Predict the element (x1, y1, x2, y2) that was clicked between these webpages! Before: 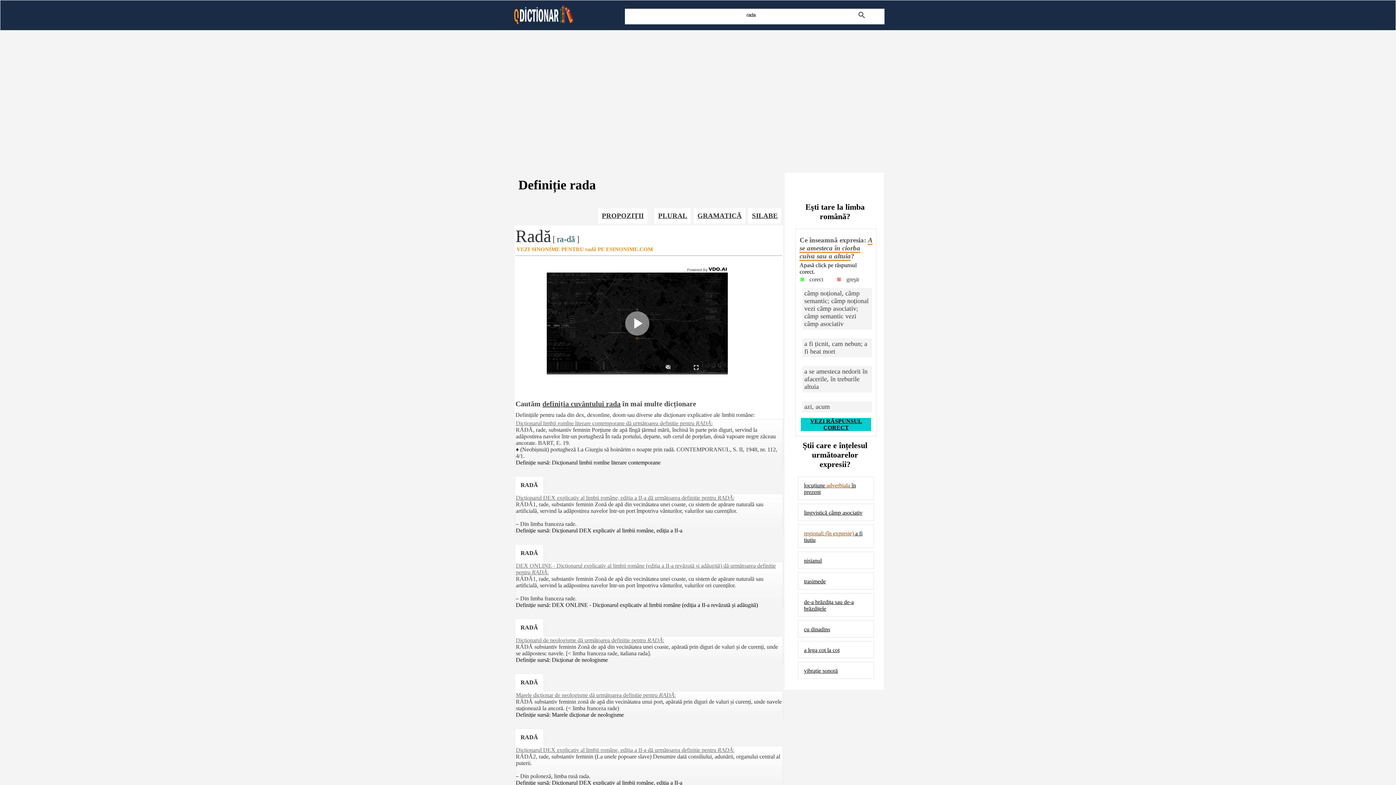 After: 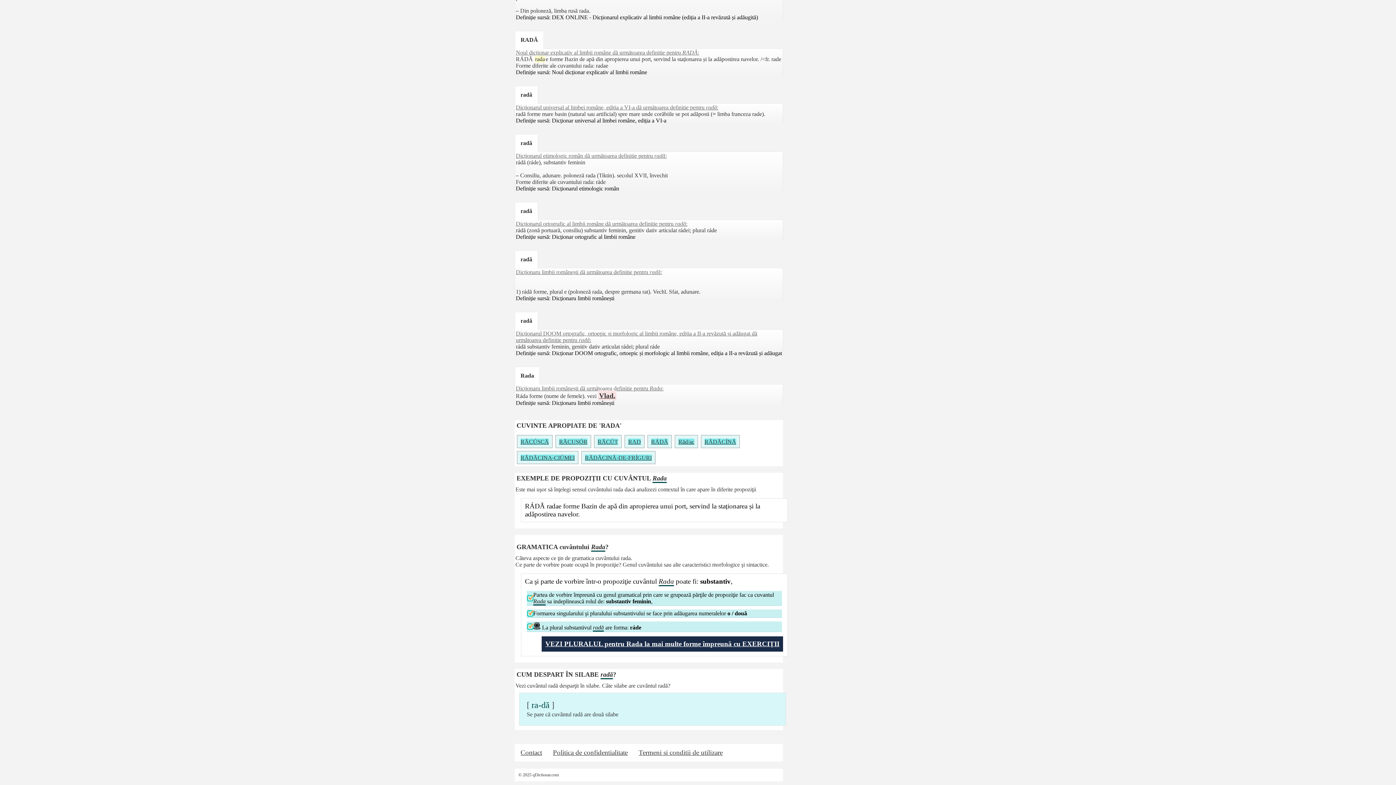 Action: label: GRAMATICĂ bbox: (693, 208, 745, 223)